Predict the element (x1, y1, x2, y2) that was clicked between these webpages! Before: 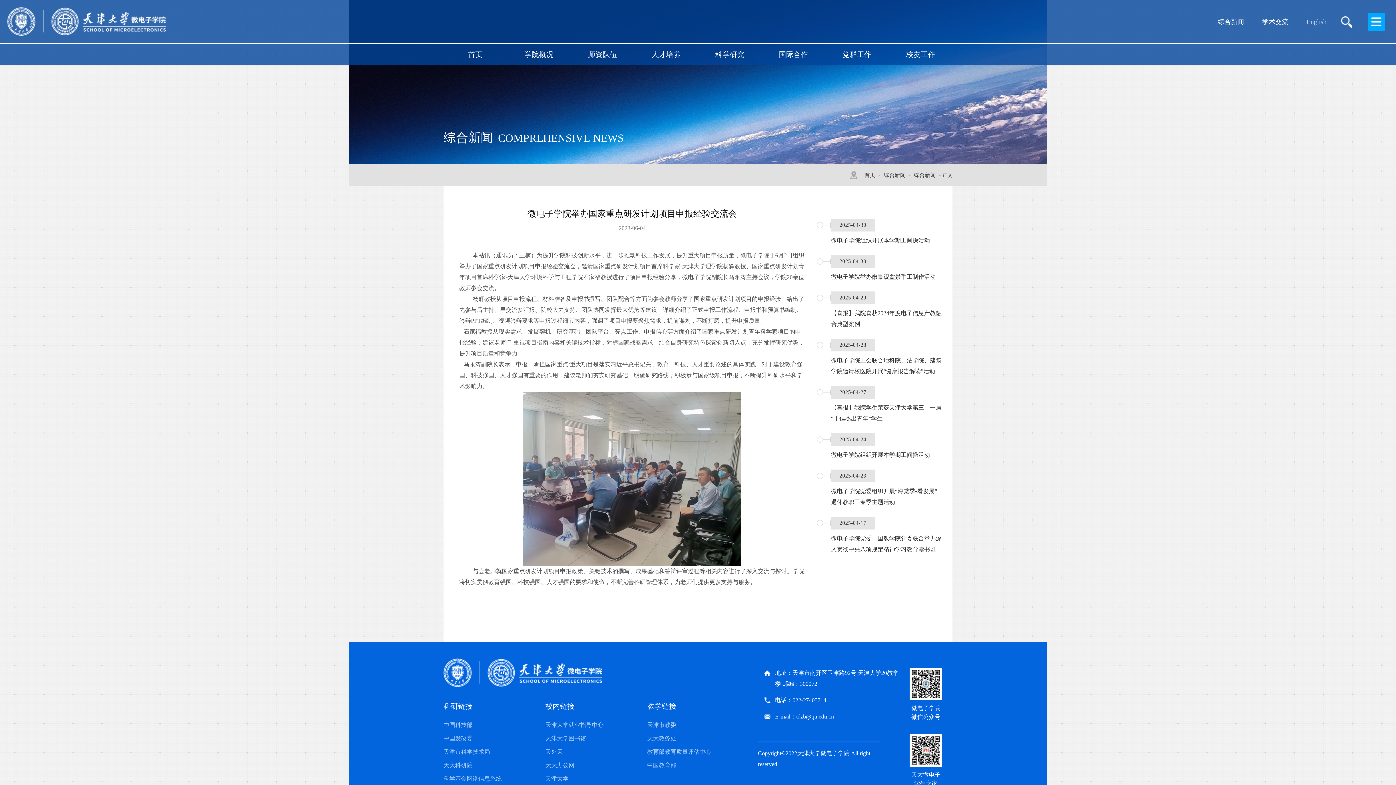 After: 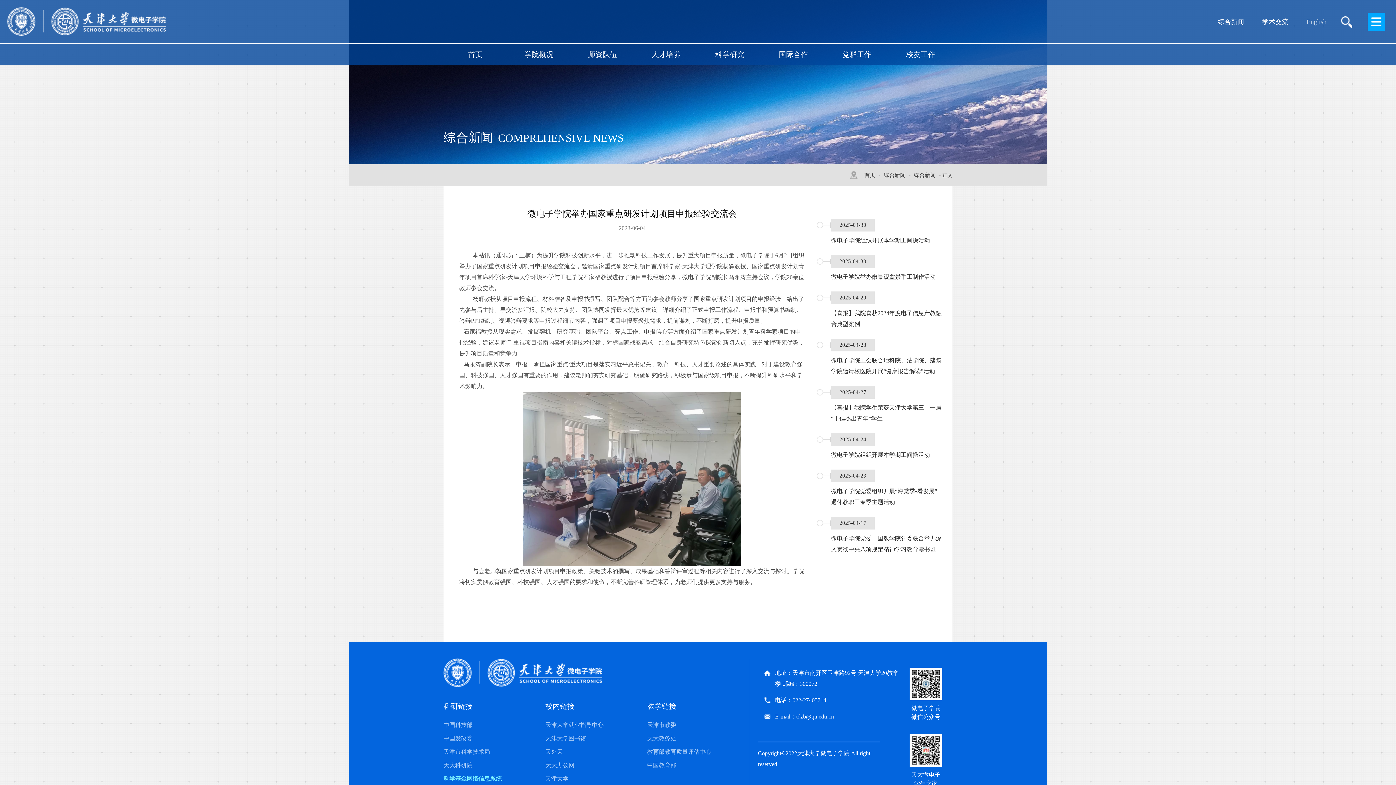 Action: bbox: (443, 775, 501, 782) label: 科学基金网络信息系统